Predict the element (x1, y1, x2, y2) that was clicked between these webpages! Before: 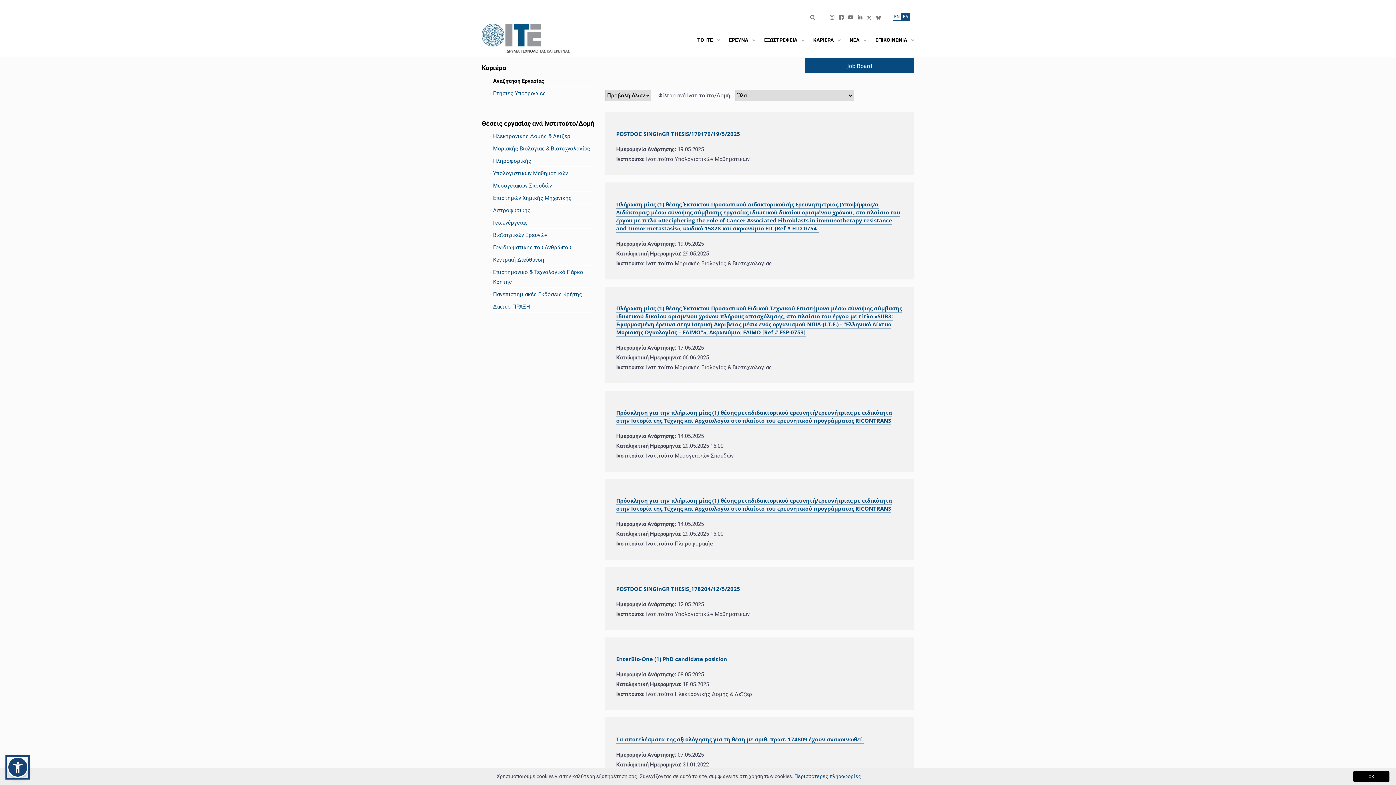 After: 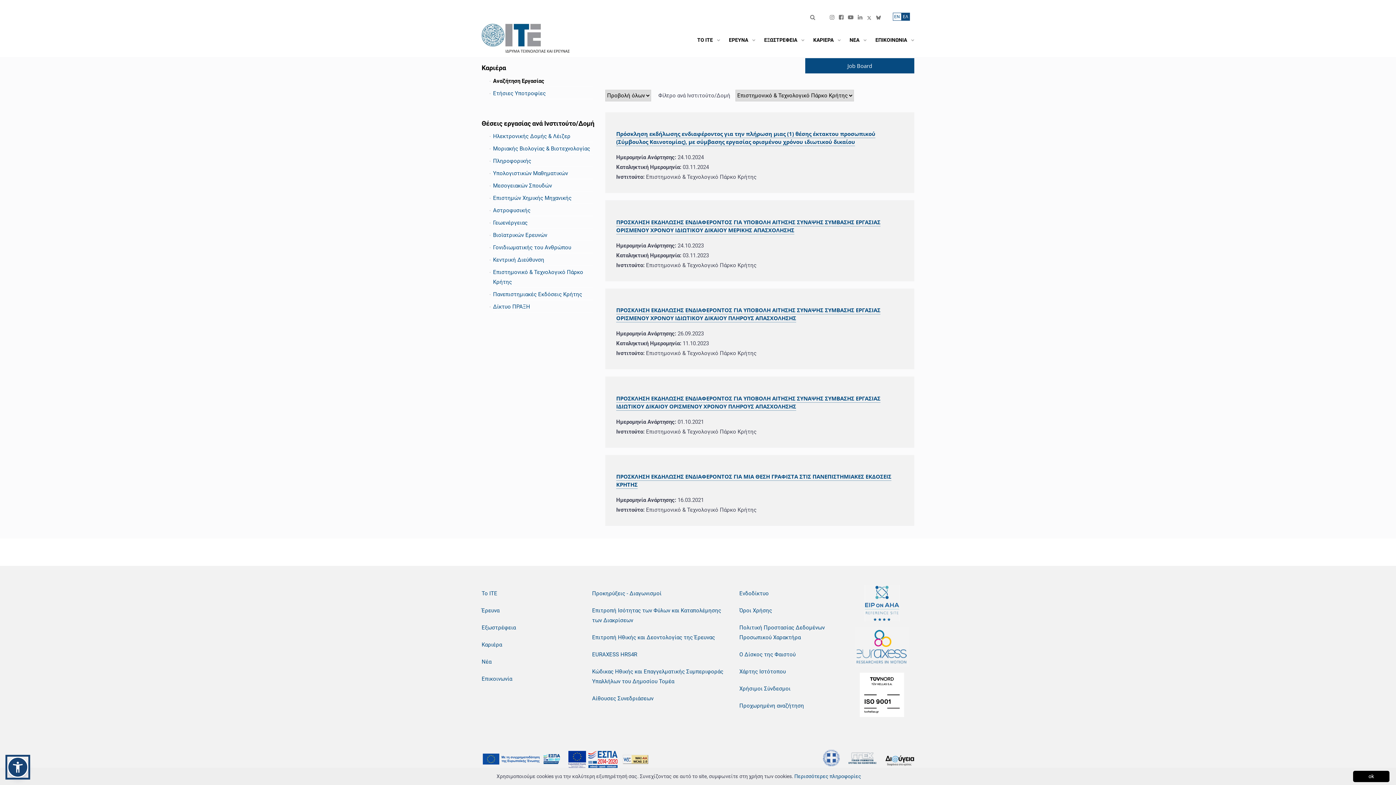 Action: bbox: (493, 267, 593, 288) label: Επιστημονικό & Τεχνολογικό Πάρκο Κρήτης